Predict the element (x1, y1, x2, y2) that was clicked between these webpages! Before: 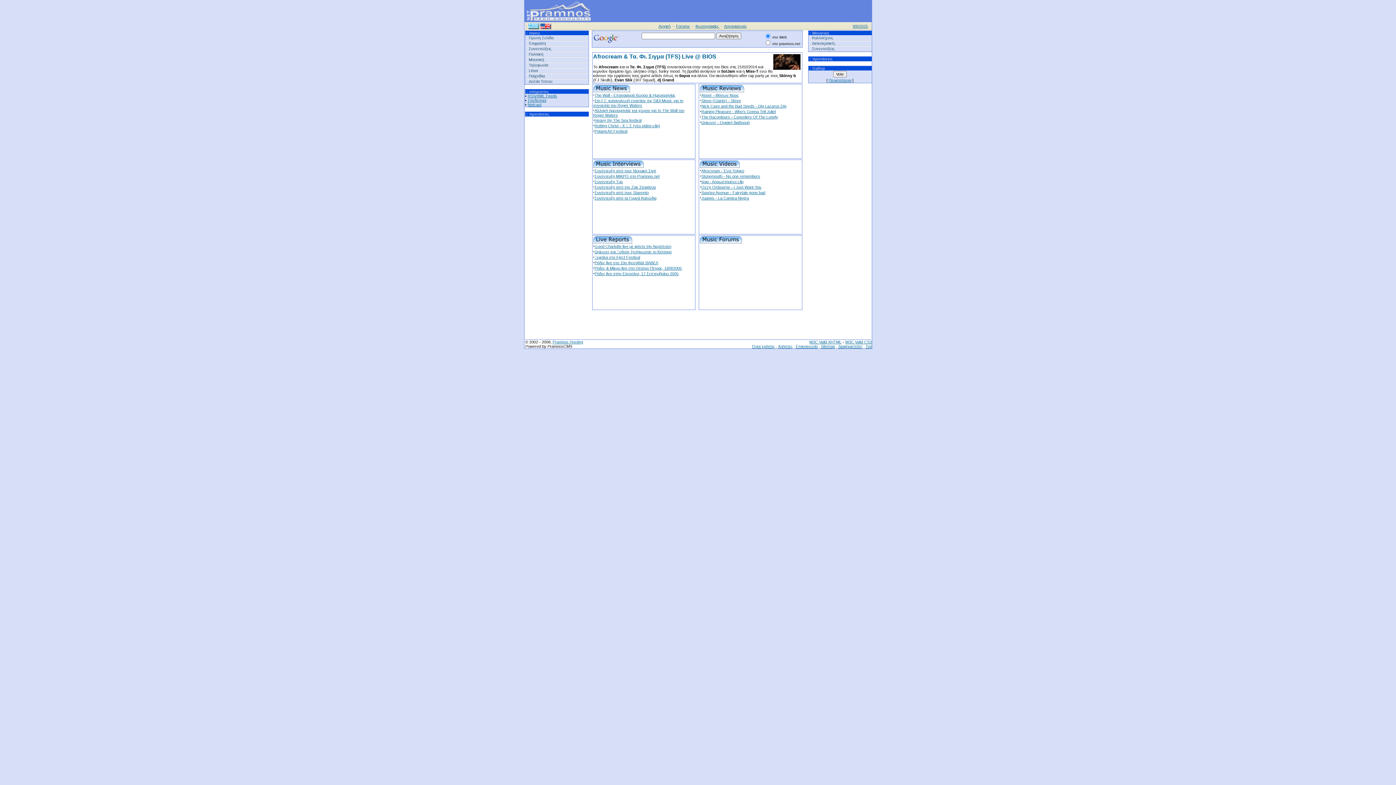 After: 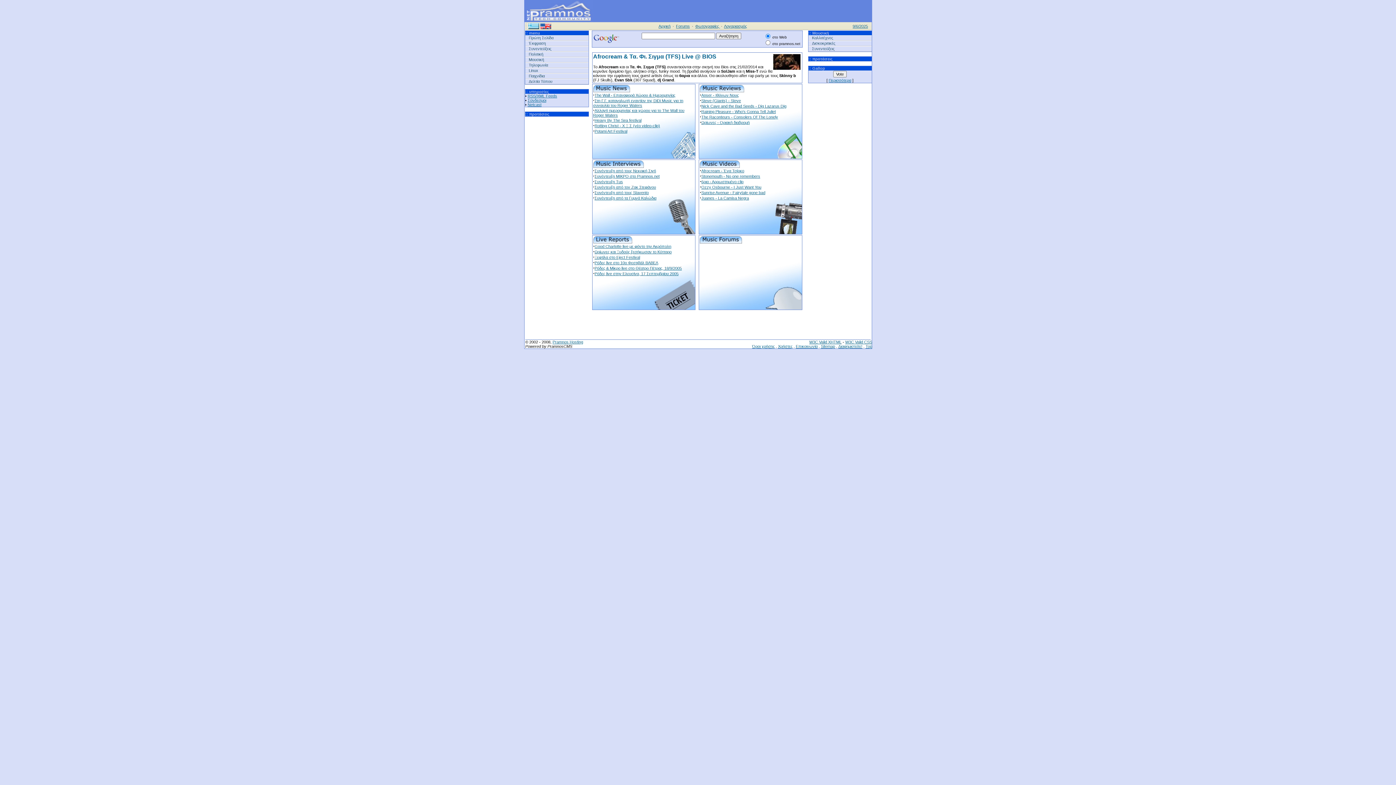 Action: bbox: (778, 344, 792, 348) label: Χρήστες